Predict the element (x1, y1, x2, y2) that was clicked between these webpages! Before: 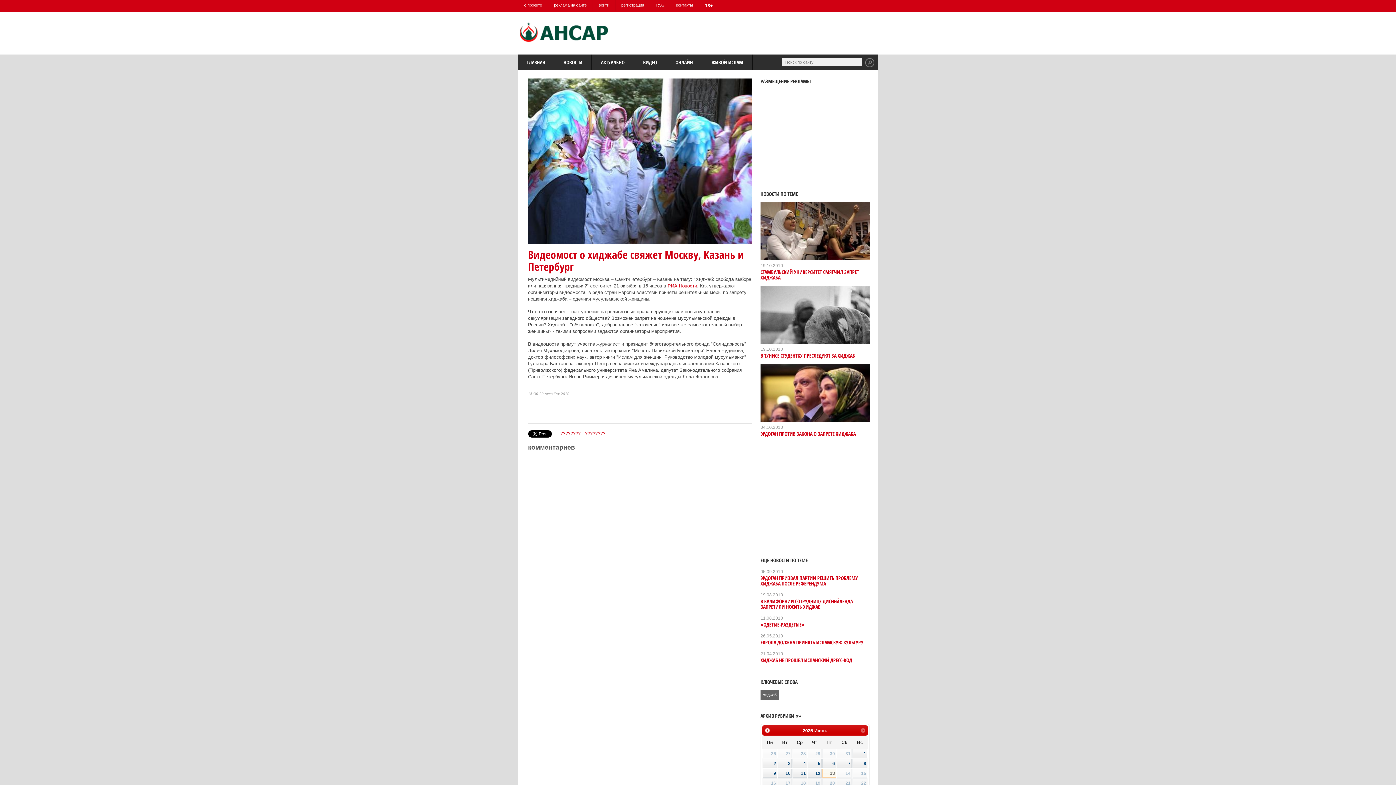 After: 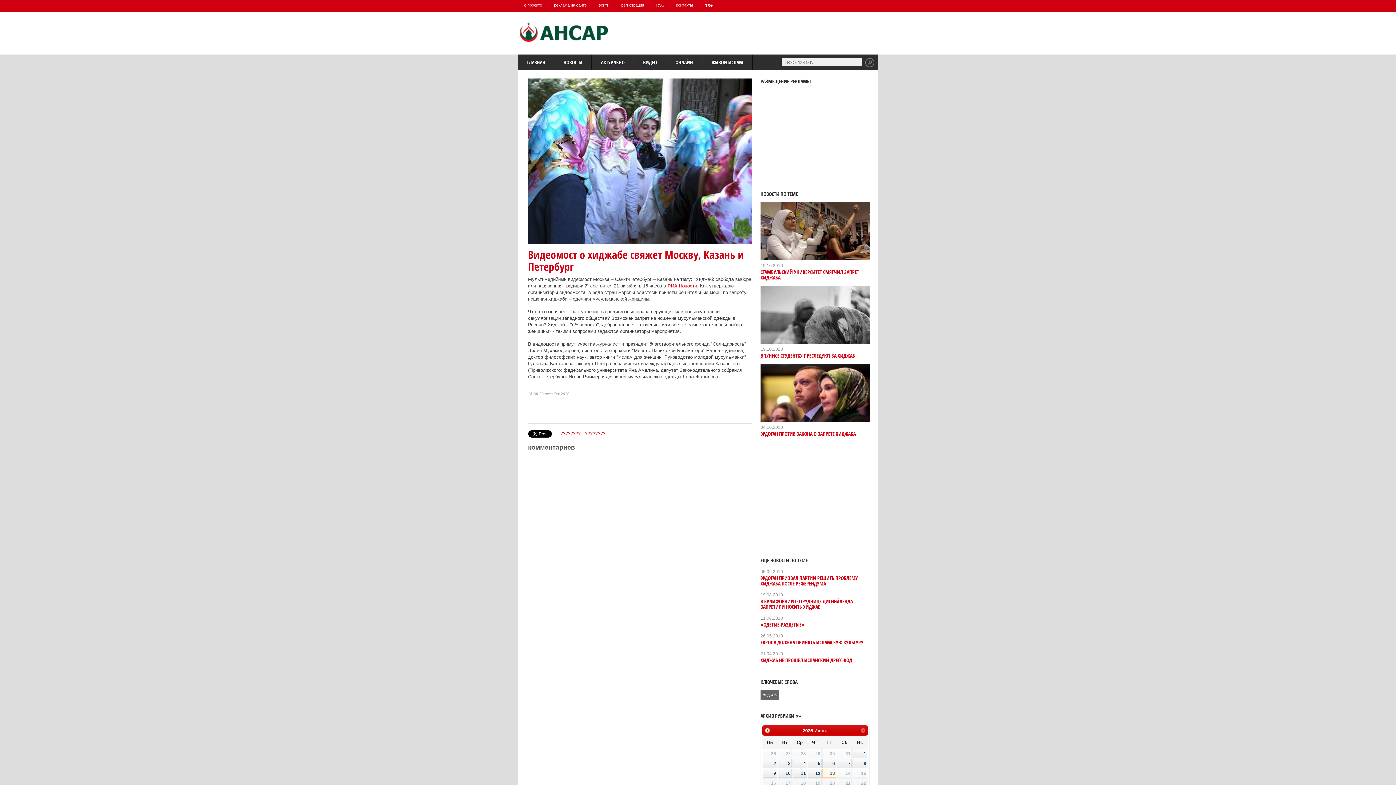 Action: bbox: (560, 431, 580, 436) label: ????????